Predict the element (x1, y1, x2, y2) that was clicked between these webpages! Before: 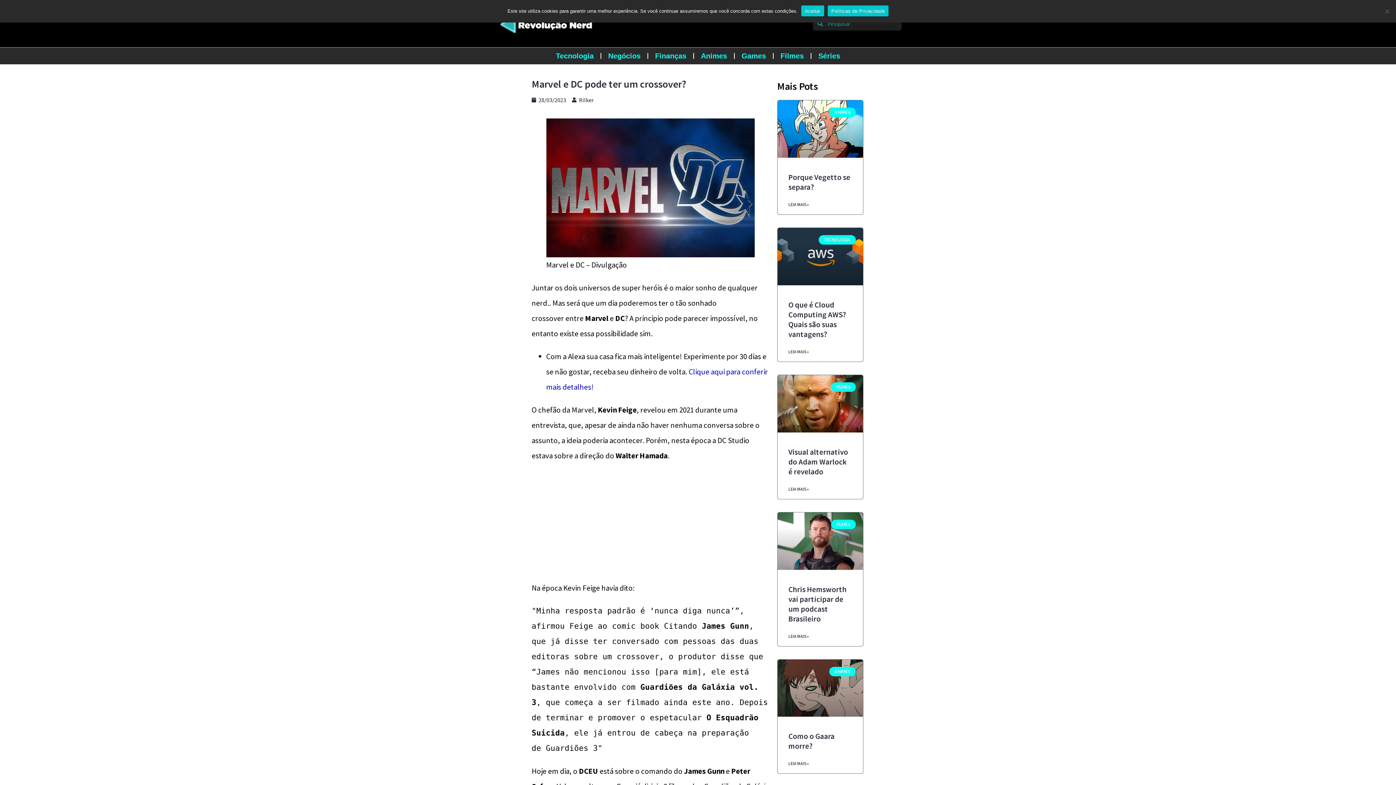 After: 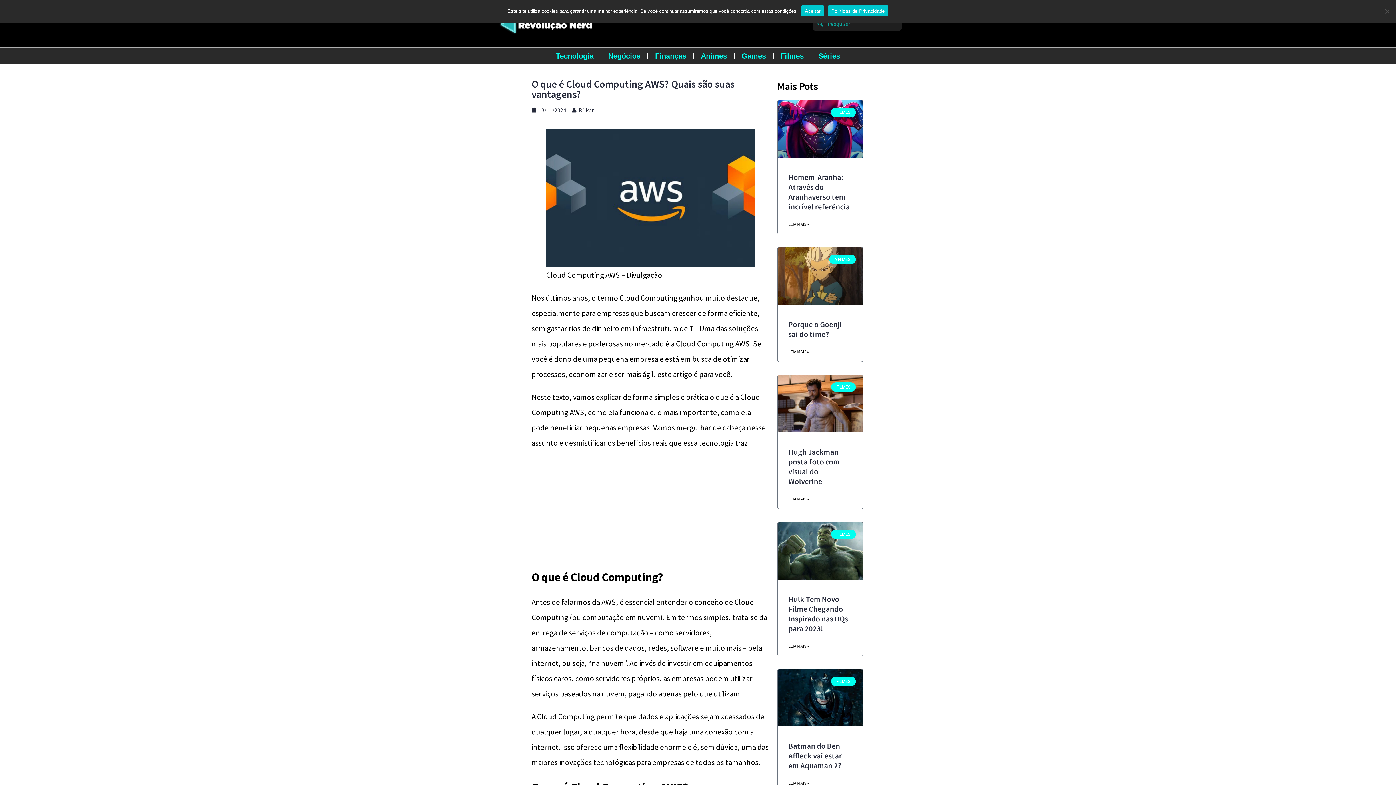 Action: bbox: (788, 299, 846, 339) label: O que é Cloud Computing AWS? Quais são suas vantagens?